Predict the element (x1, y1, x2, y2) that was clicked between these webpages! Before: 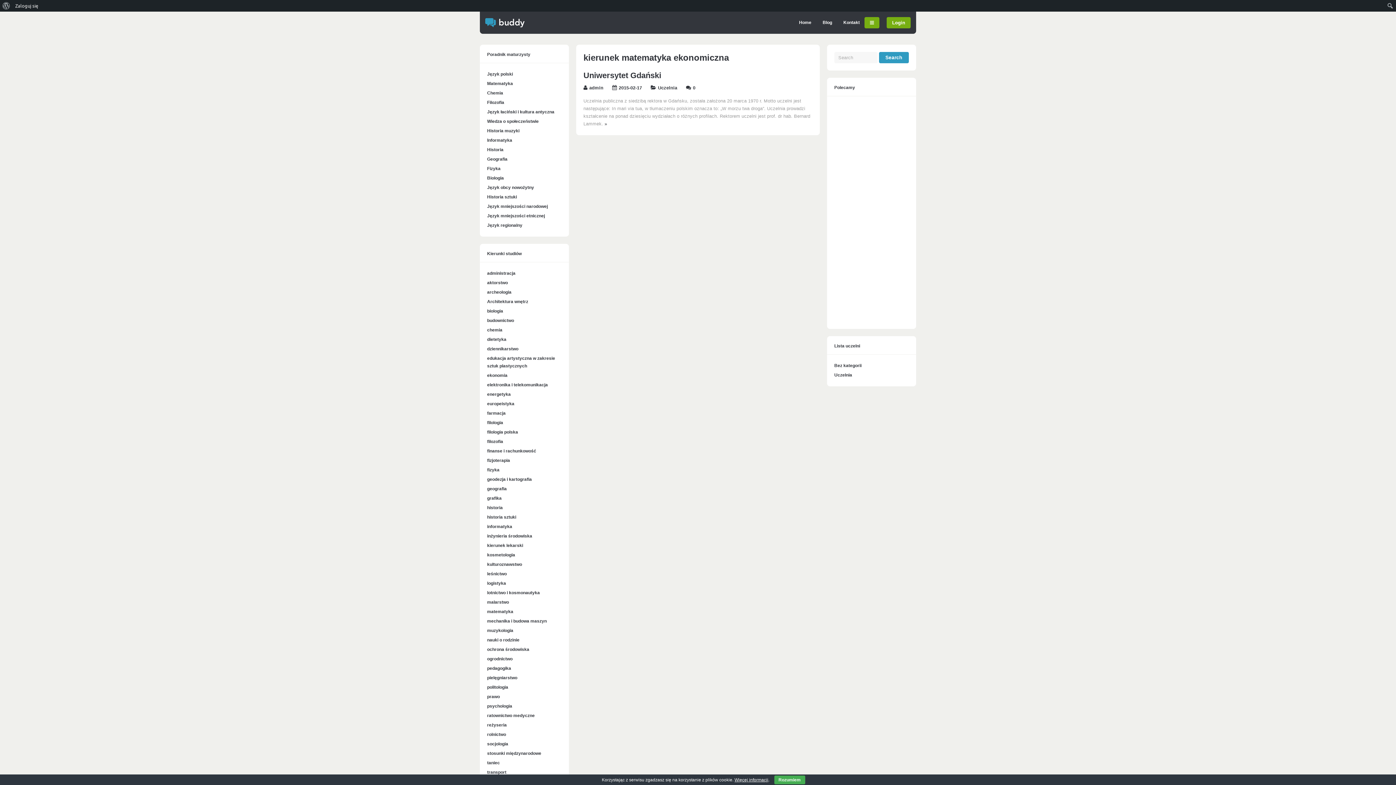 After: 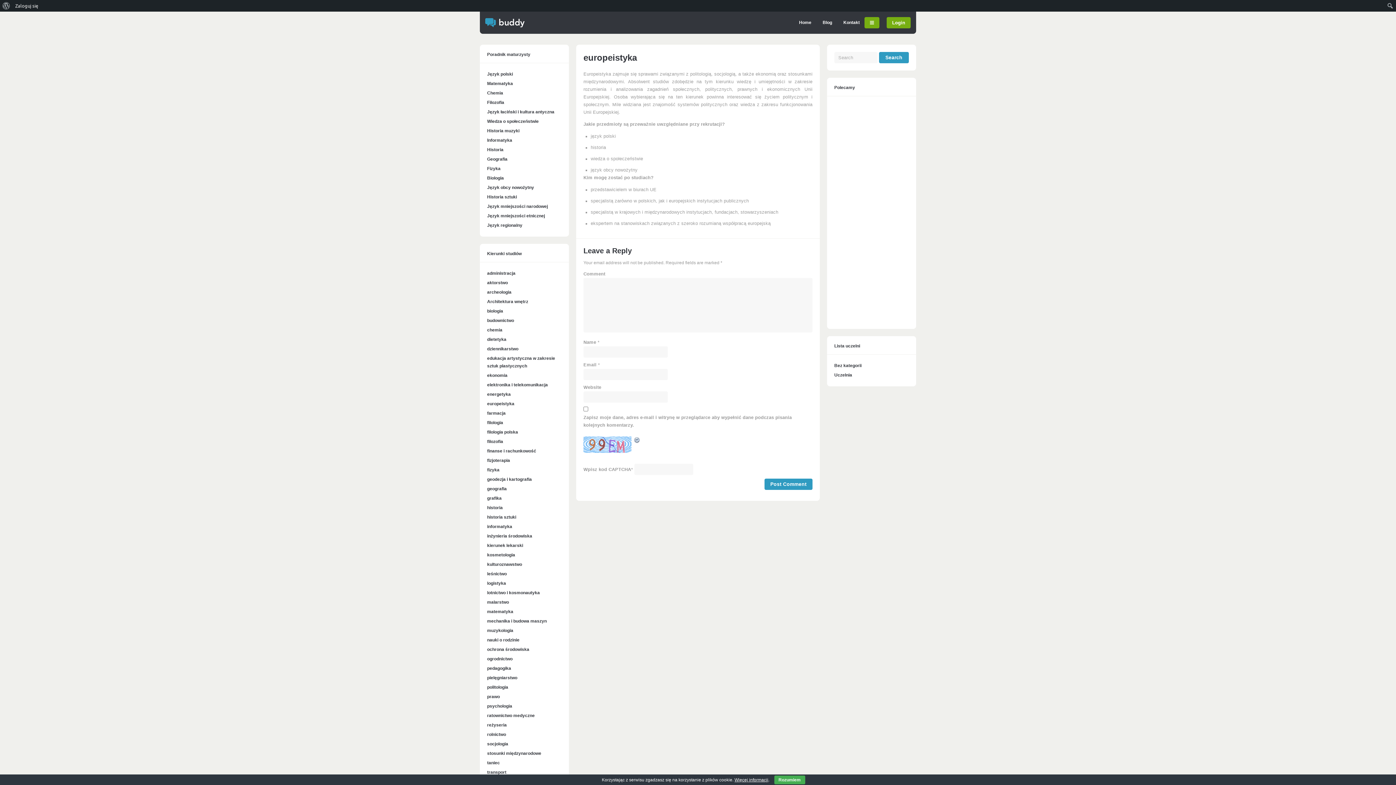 Action: bbox: (487, 401, 514, 406) label: europeistyka